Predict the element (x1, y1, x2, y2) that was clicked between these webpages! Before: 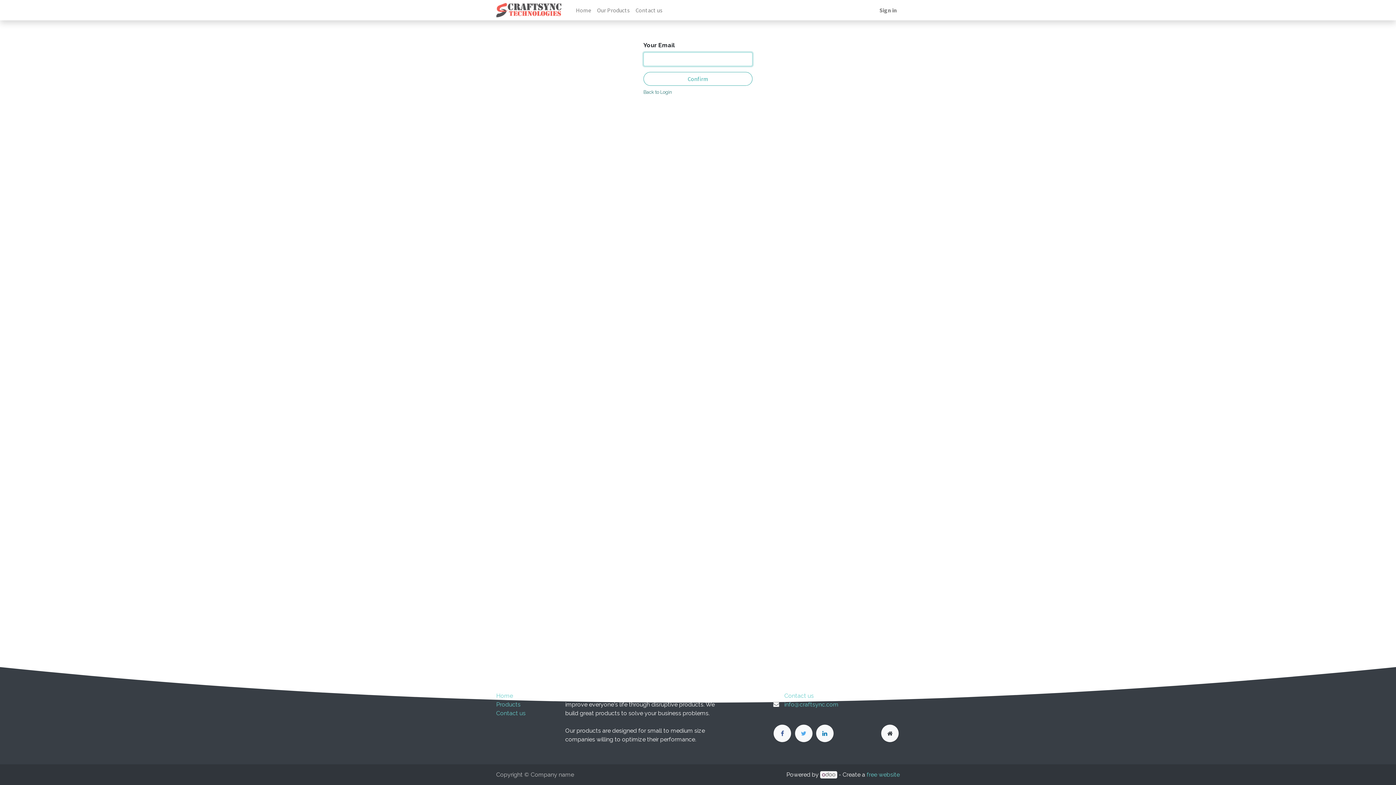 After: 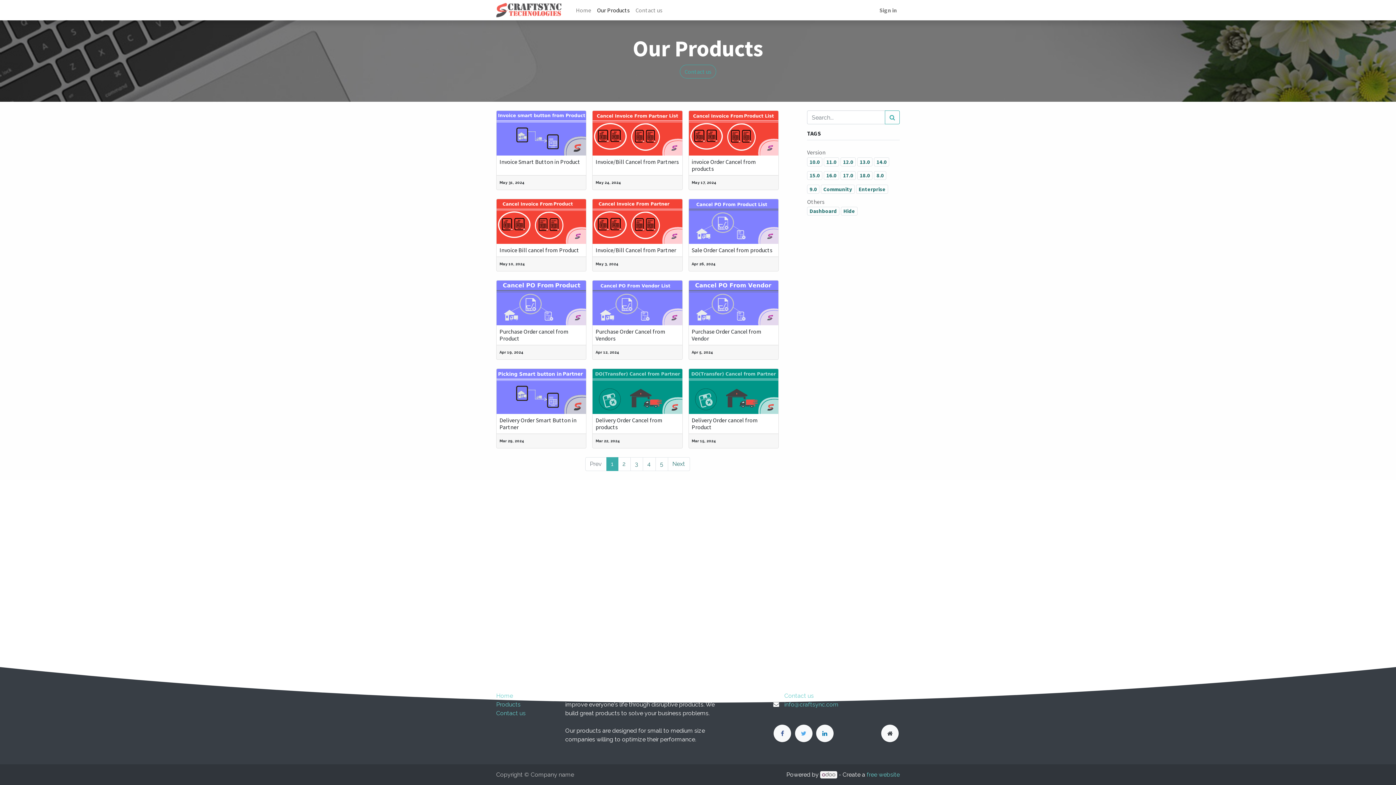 Action: label: Products bbox: (496, 701, 520, 708)